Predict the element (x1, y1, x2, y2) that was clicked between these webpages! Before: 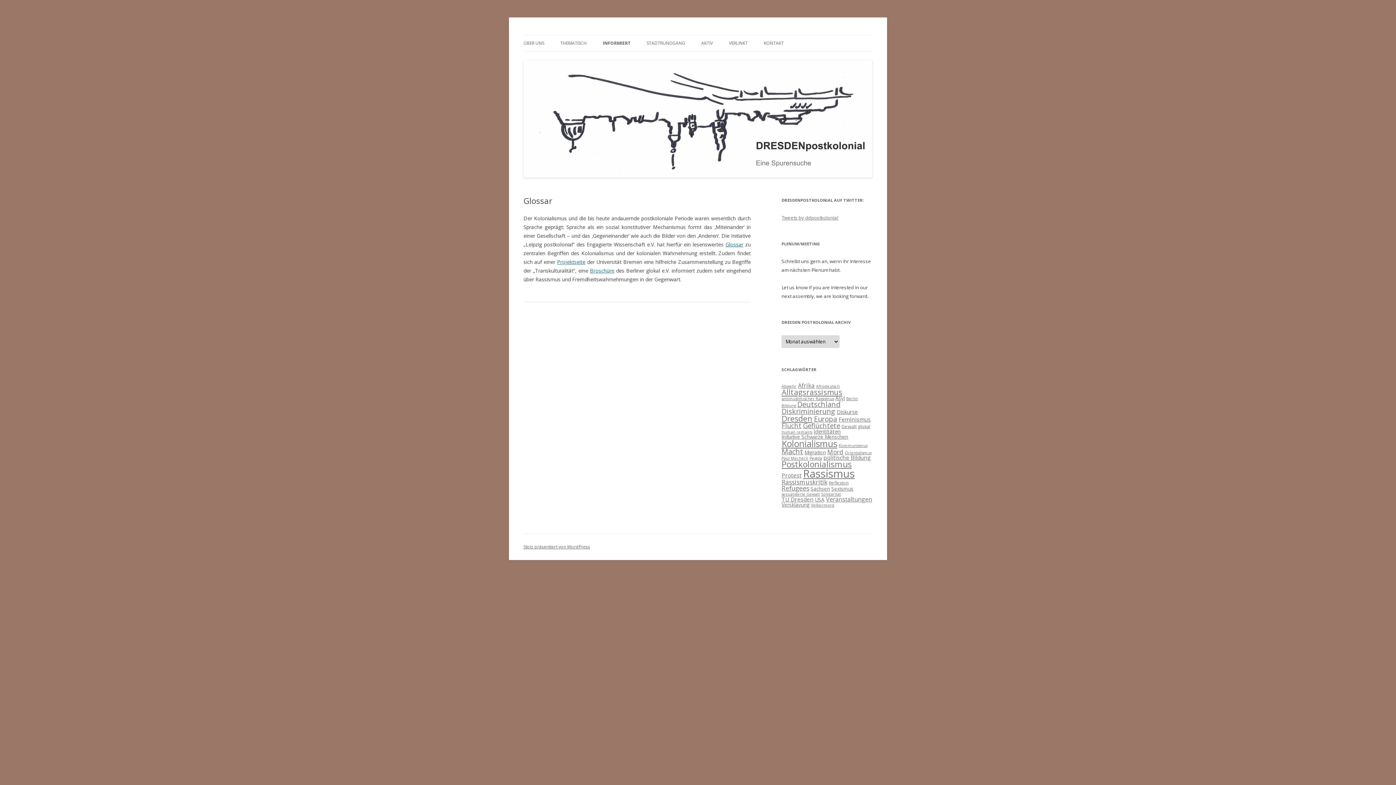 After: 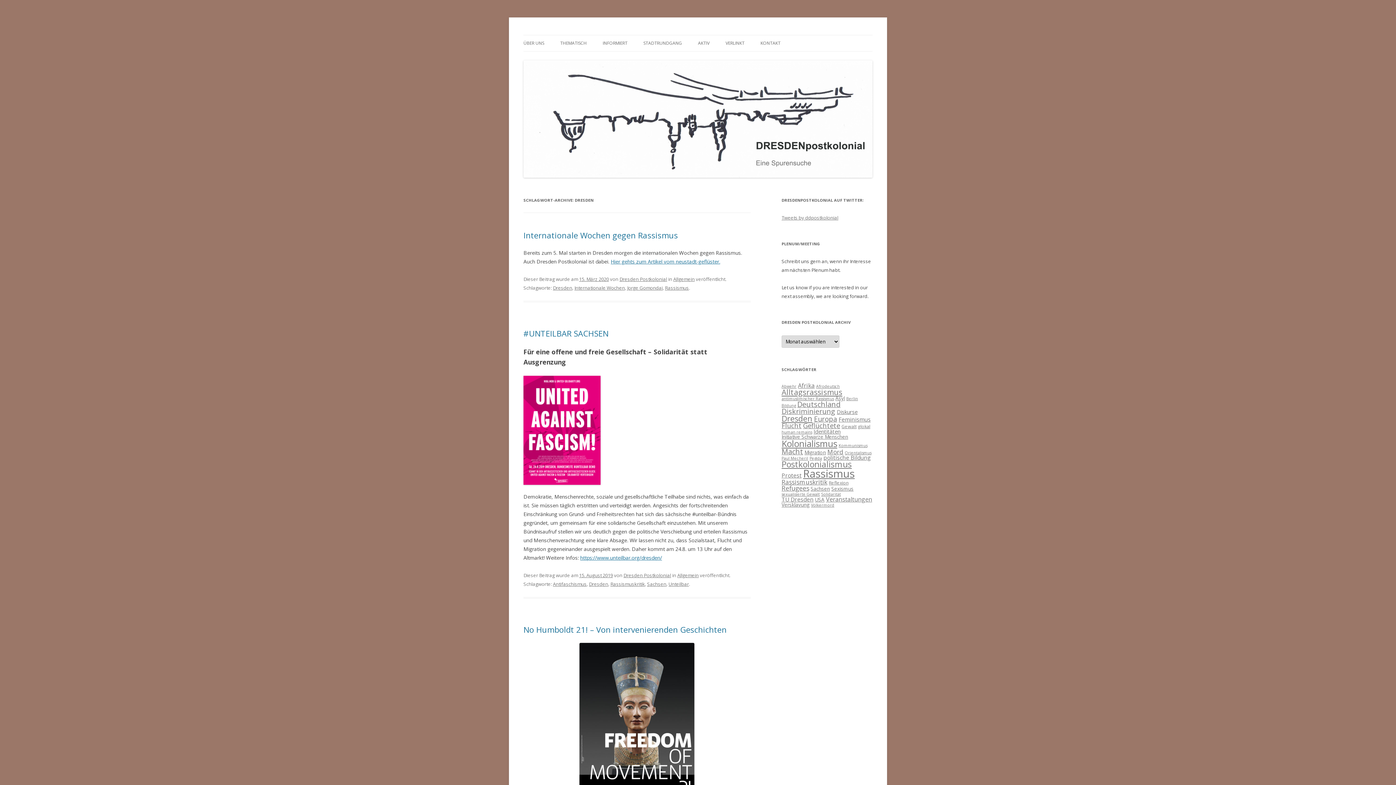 Action: bbox: (781, 413, 812, 423) label: Dresden (18 Einträge)